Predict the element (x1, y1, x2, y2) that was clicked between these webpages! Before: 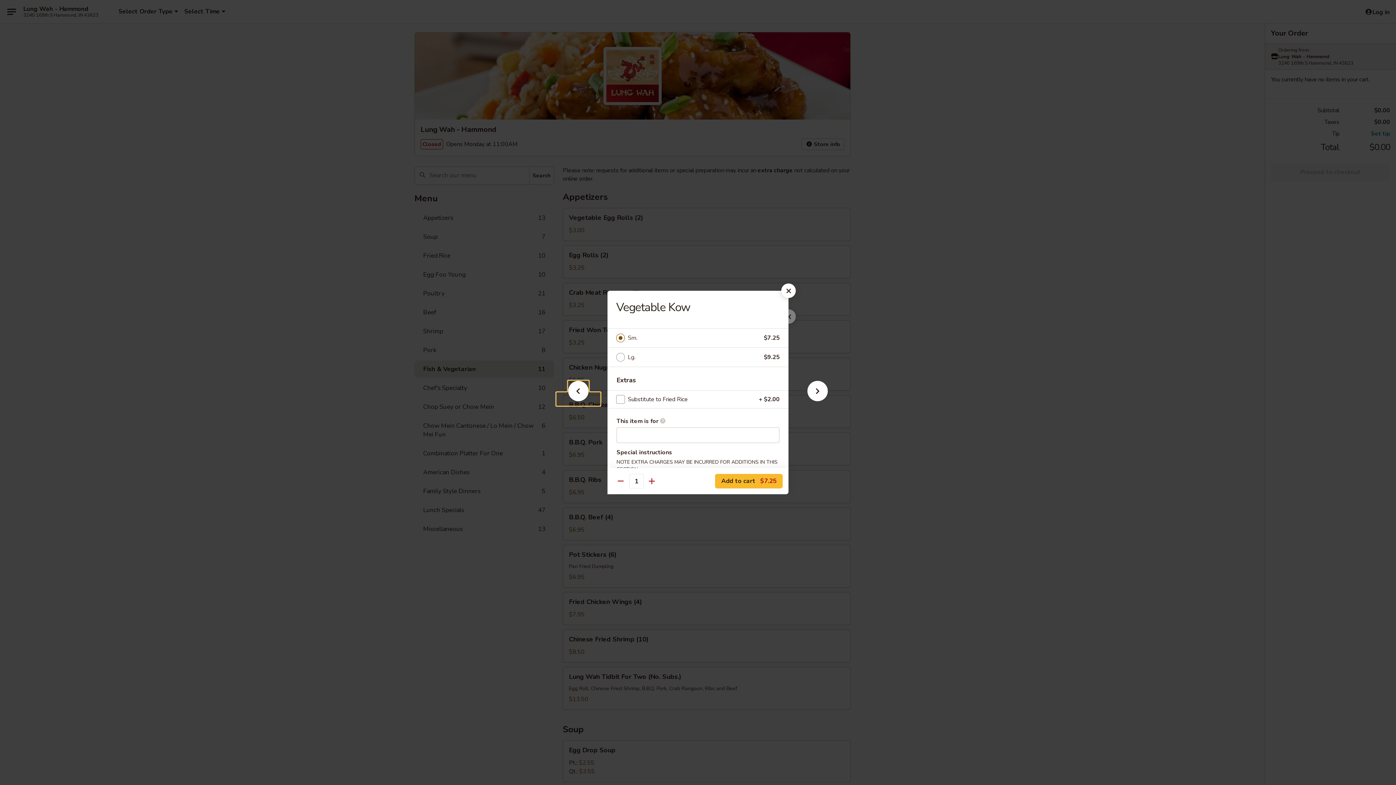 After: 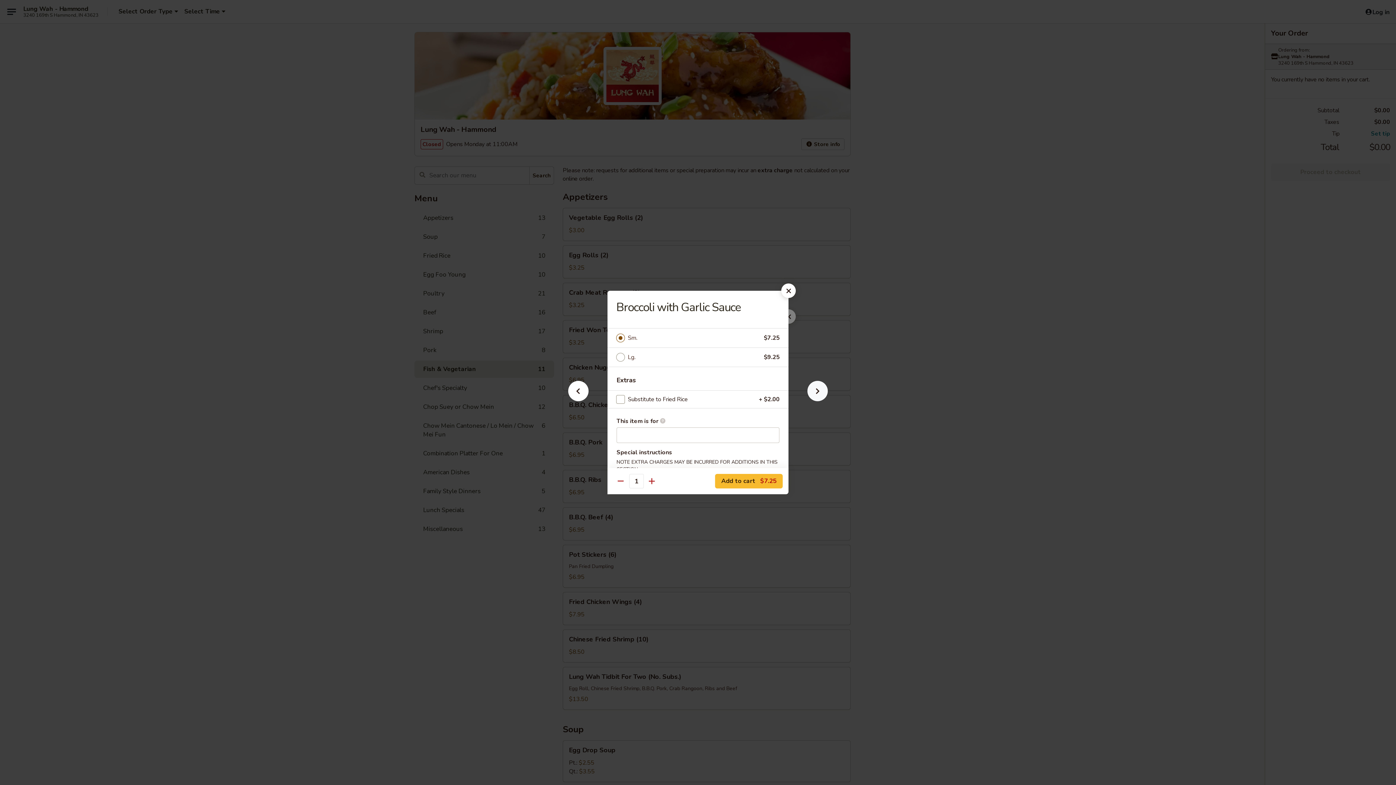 Action: bbox: (796, 392, 839, 405)